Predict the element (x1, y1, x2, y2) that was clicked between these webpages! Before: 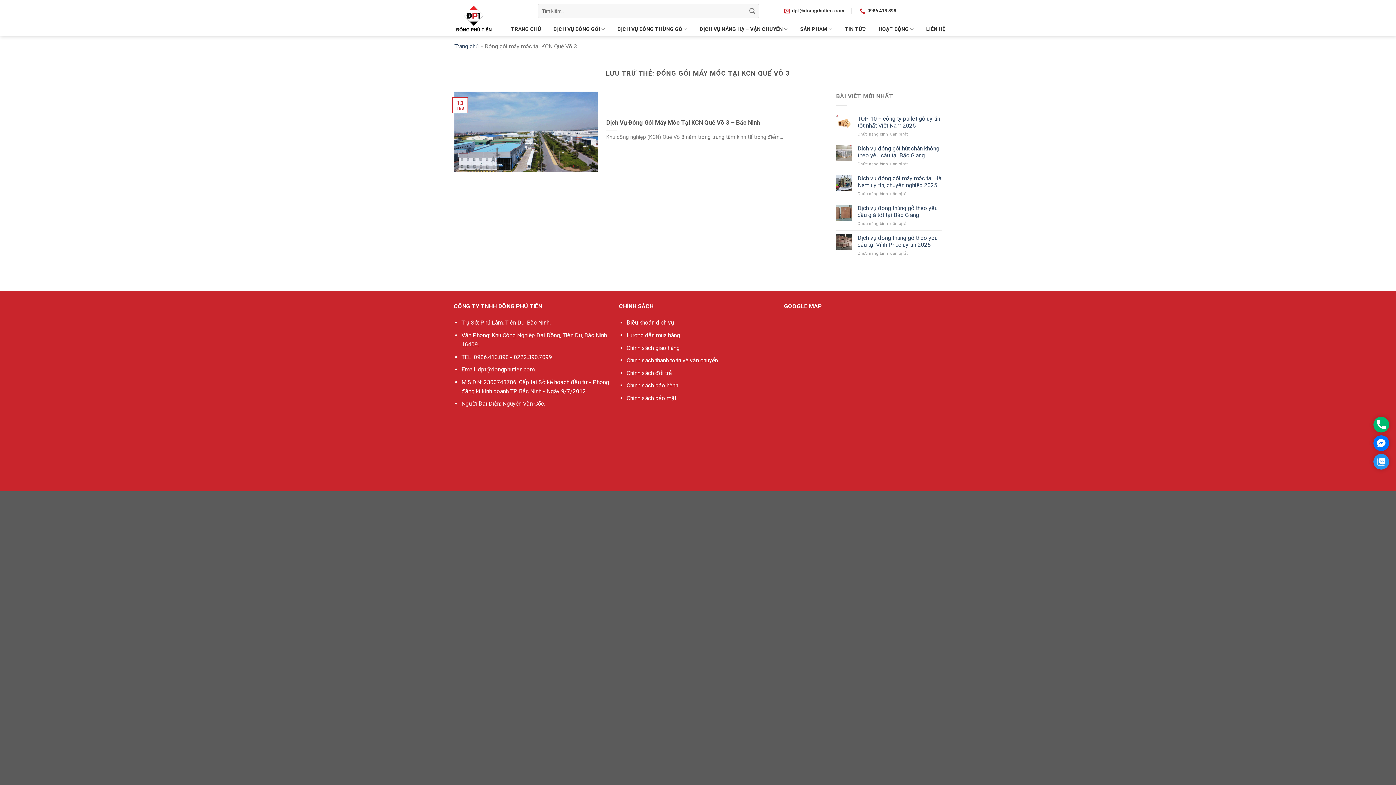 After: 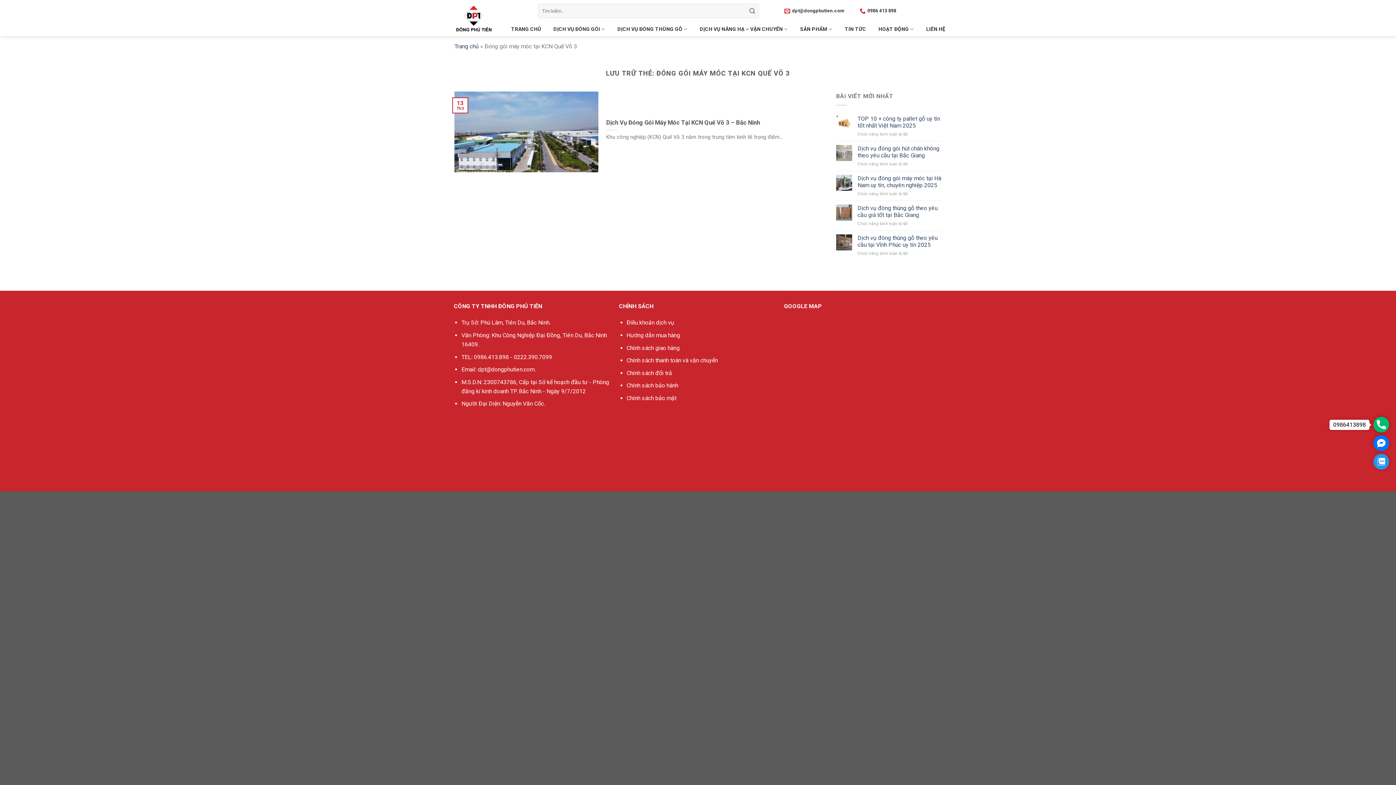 Action: bbox: (1373, 417, 1389, 432) label: 0986413898